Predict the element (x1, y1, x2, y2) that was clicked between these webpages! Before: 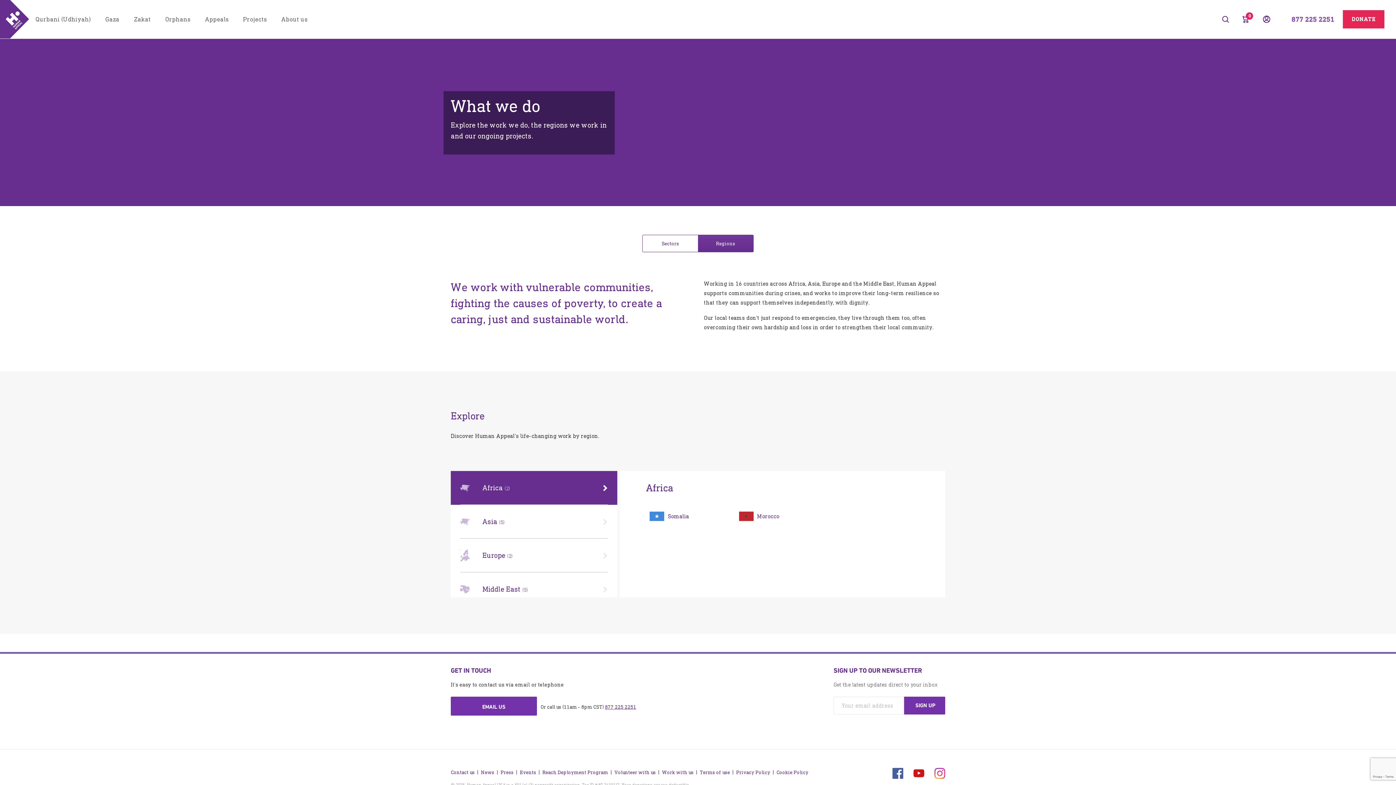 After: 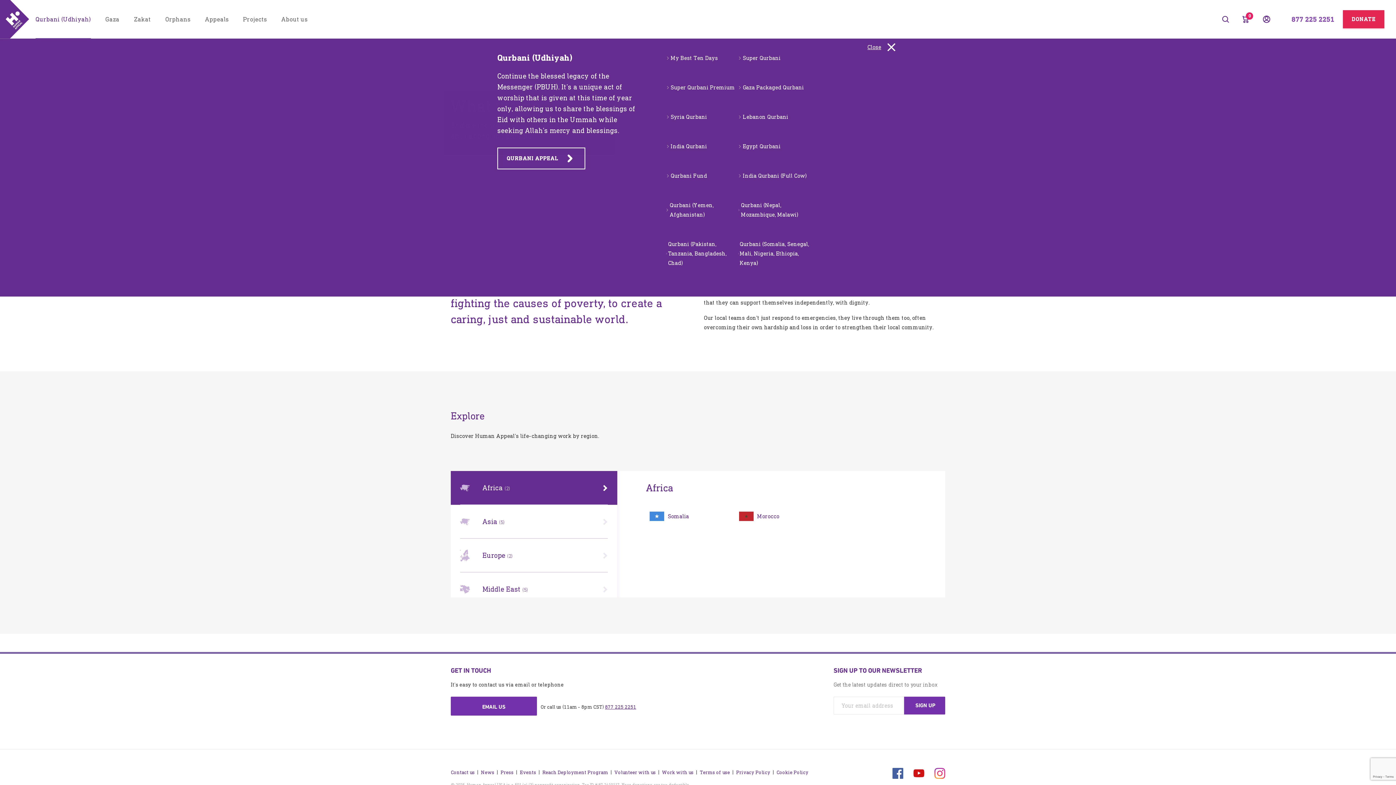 Action: label: Qurbani (Udhiyah) bbox: (35, 0, 90, 38)